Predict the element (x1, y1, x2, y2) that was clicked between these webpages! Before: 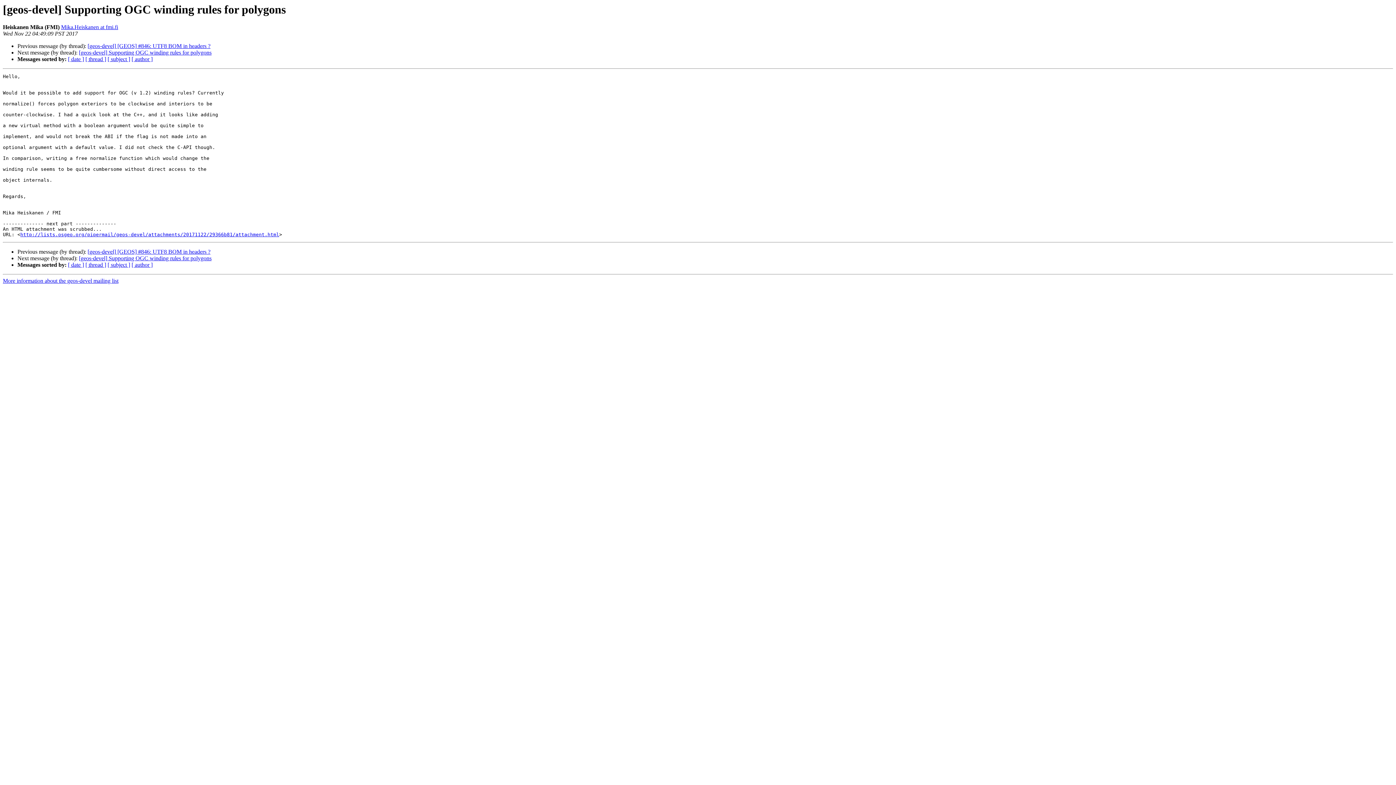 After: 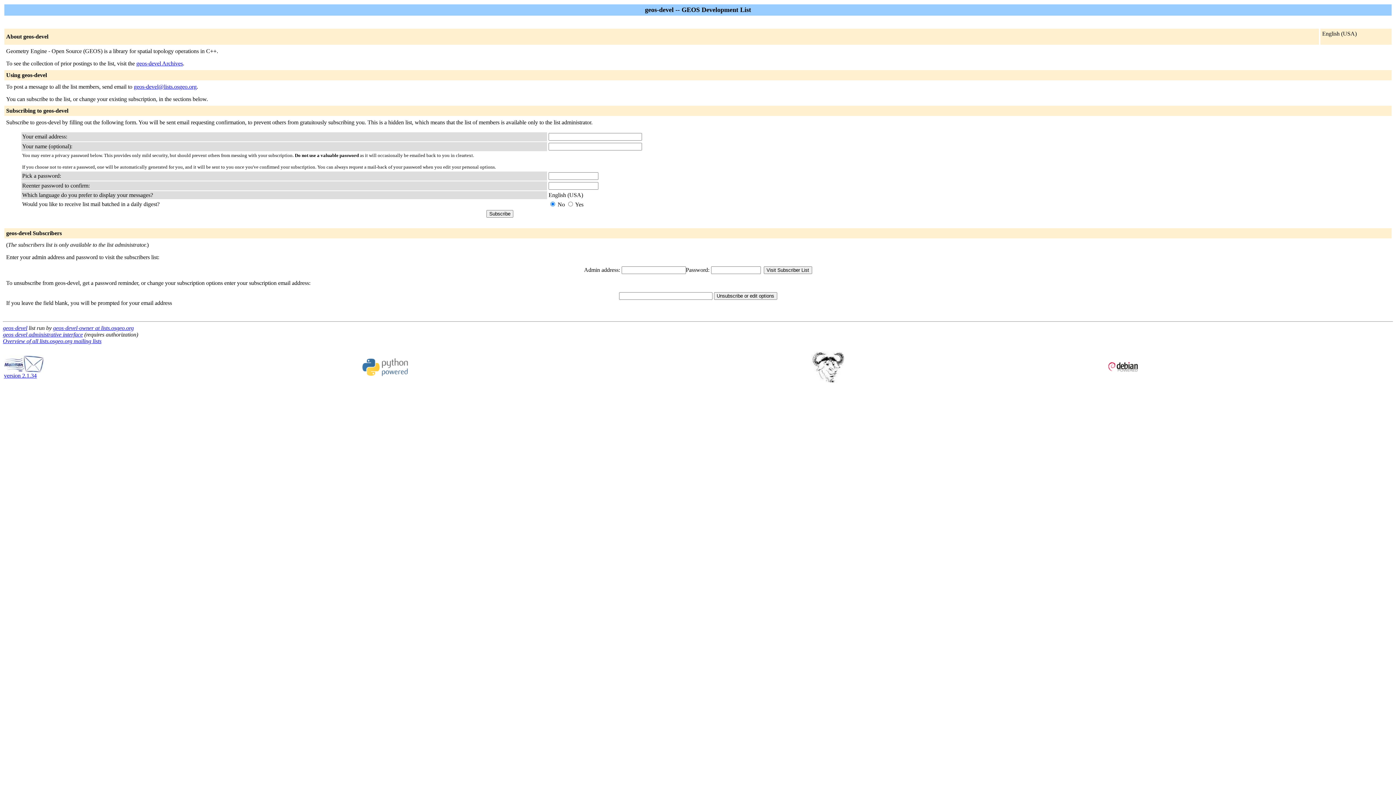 Action: label: More information about the geos-devel mailing list bbox: (2, 277, 118, 284)